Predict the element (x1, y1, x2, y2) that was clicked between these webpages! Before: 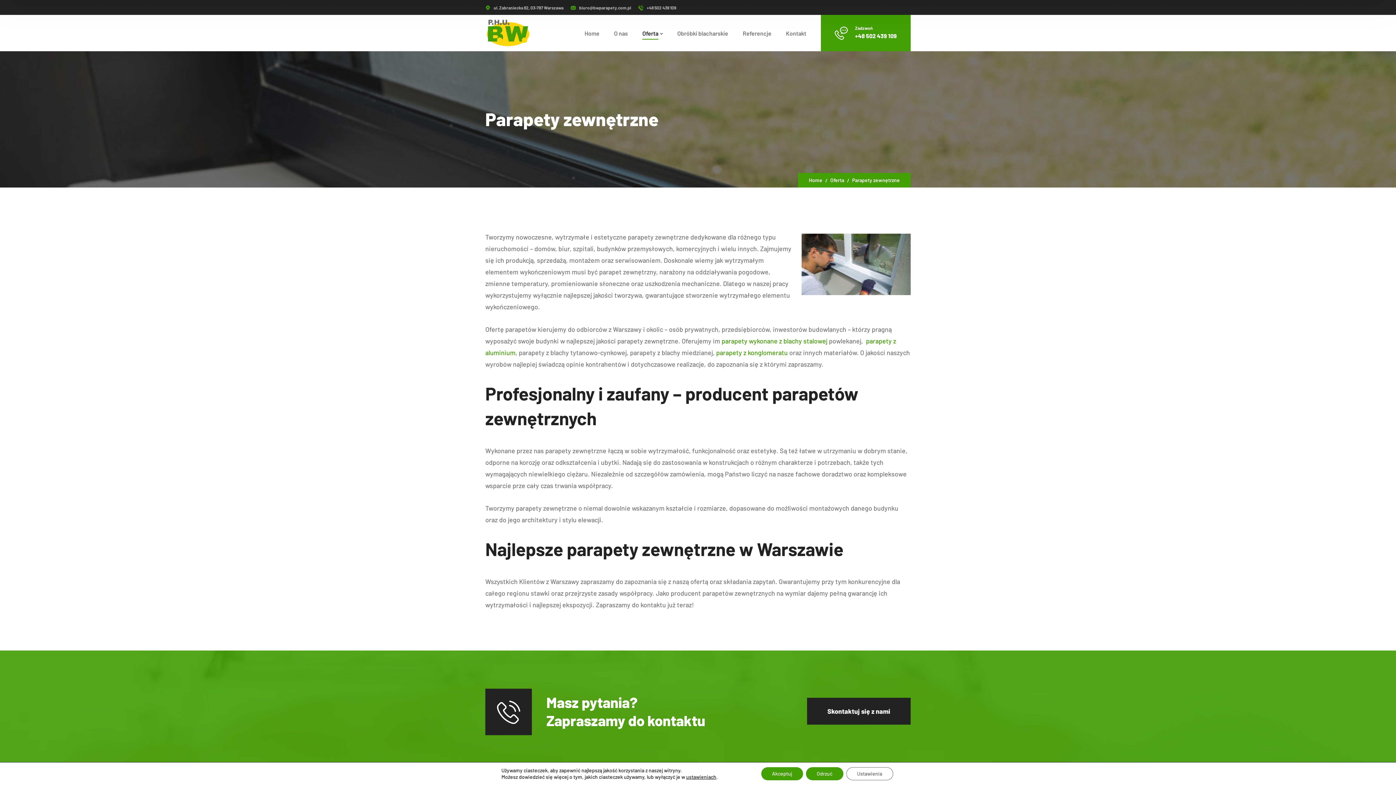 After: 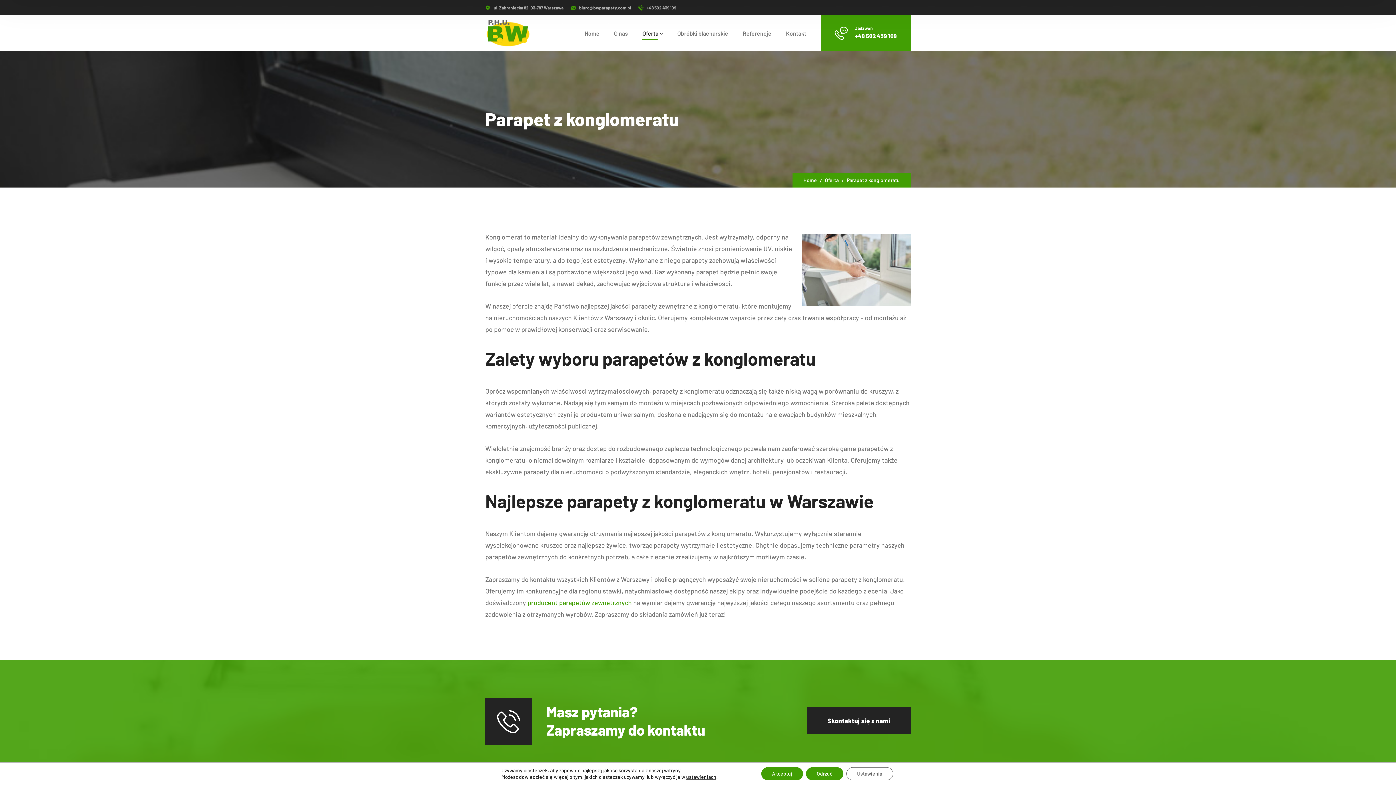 Action: label: konglomeratu bbox: (748, 348, 788, 356)